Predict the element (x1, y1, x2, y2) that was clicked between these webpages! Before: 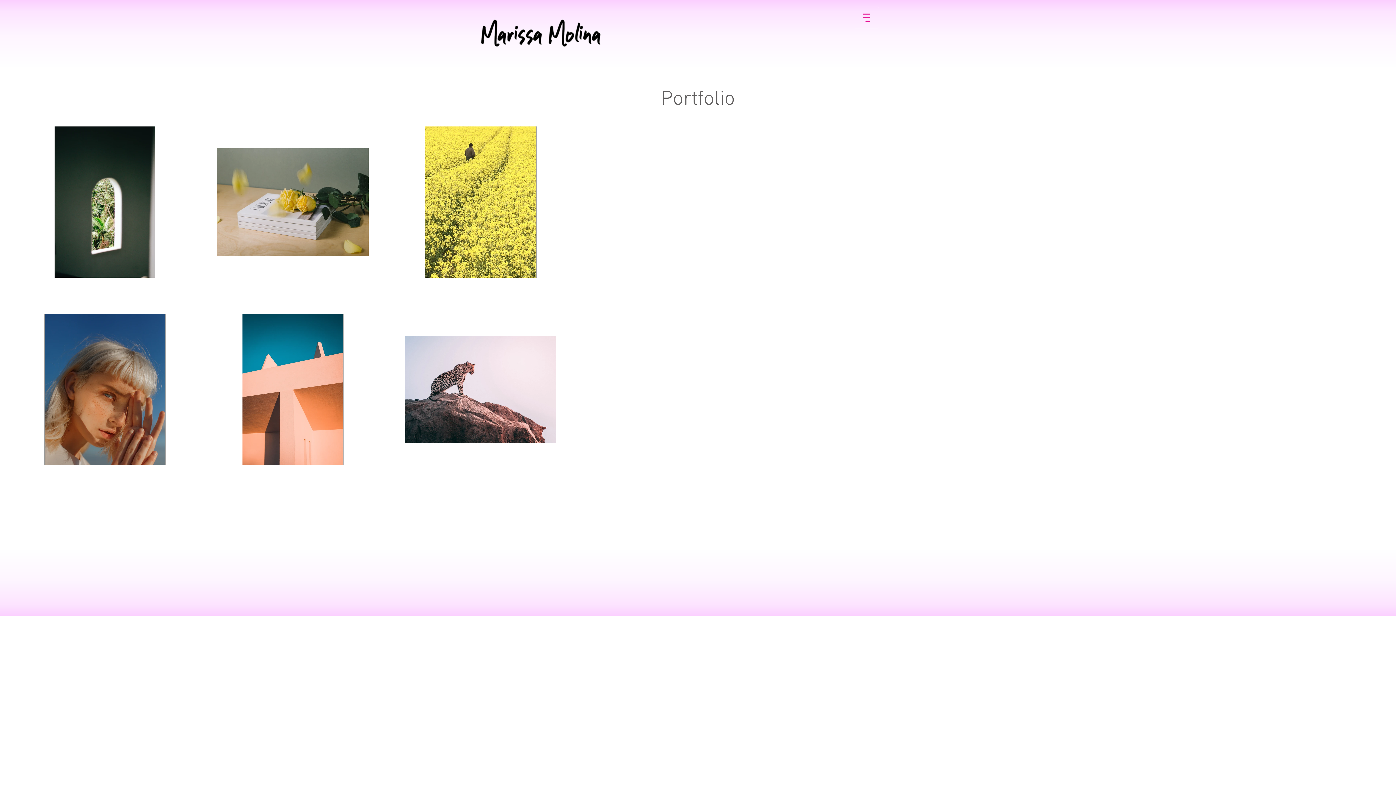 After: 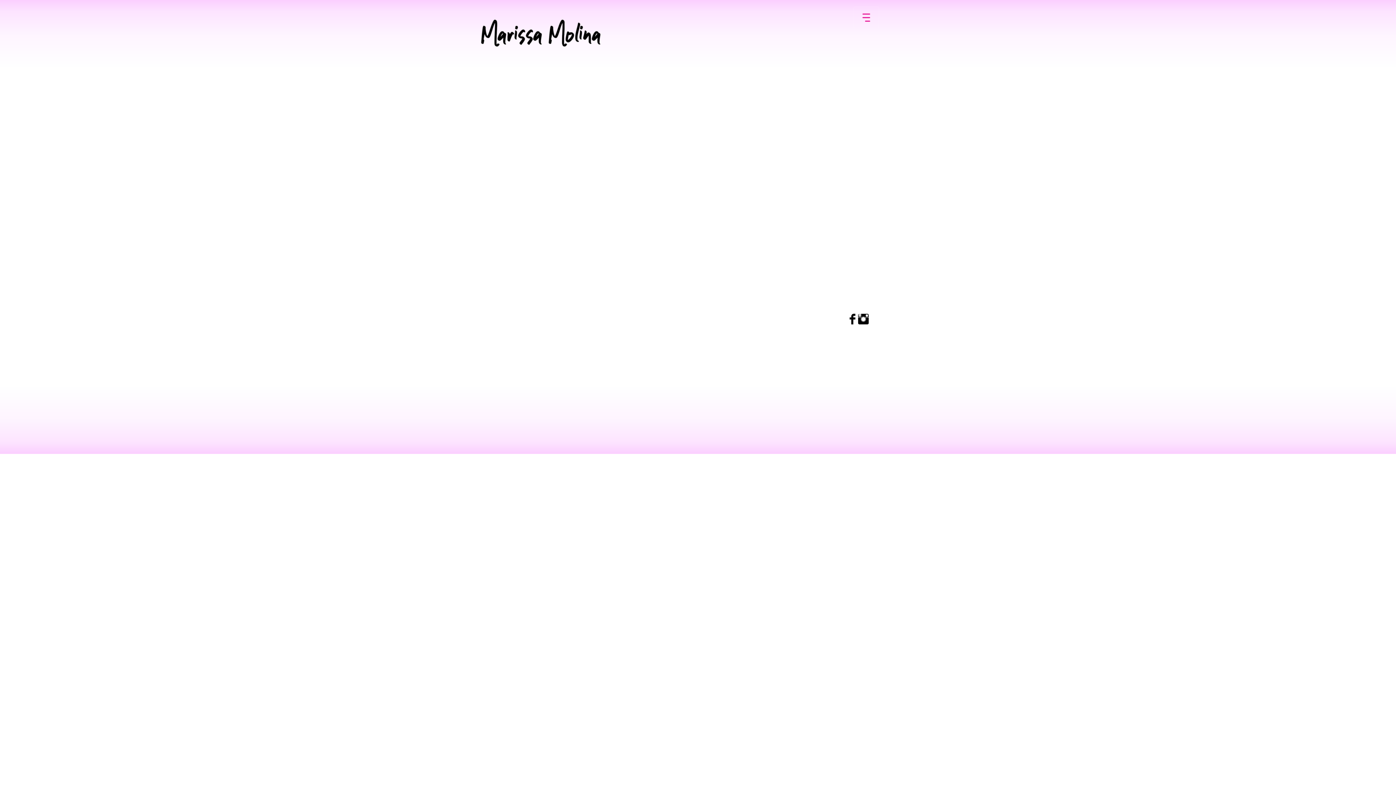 Action: bbox: (479, 18, 602, 47)